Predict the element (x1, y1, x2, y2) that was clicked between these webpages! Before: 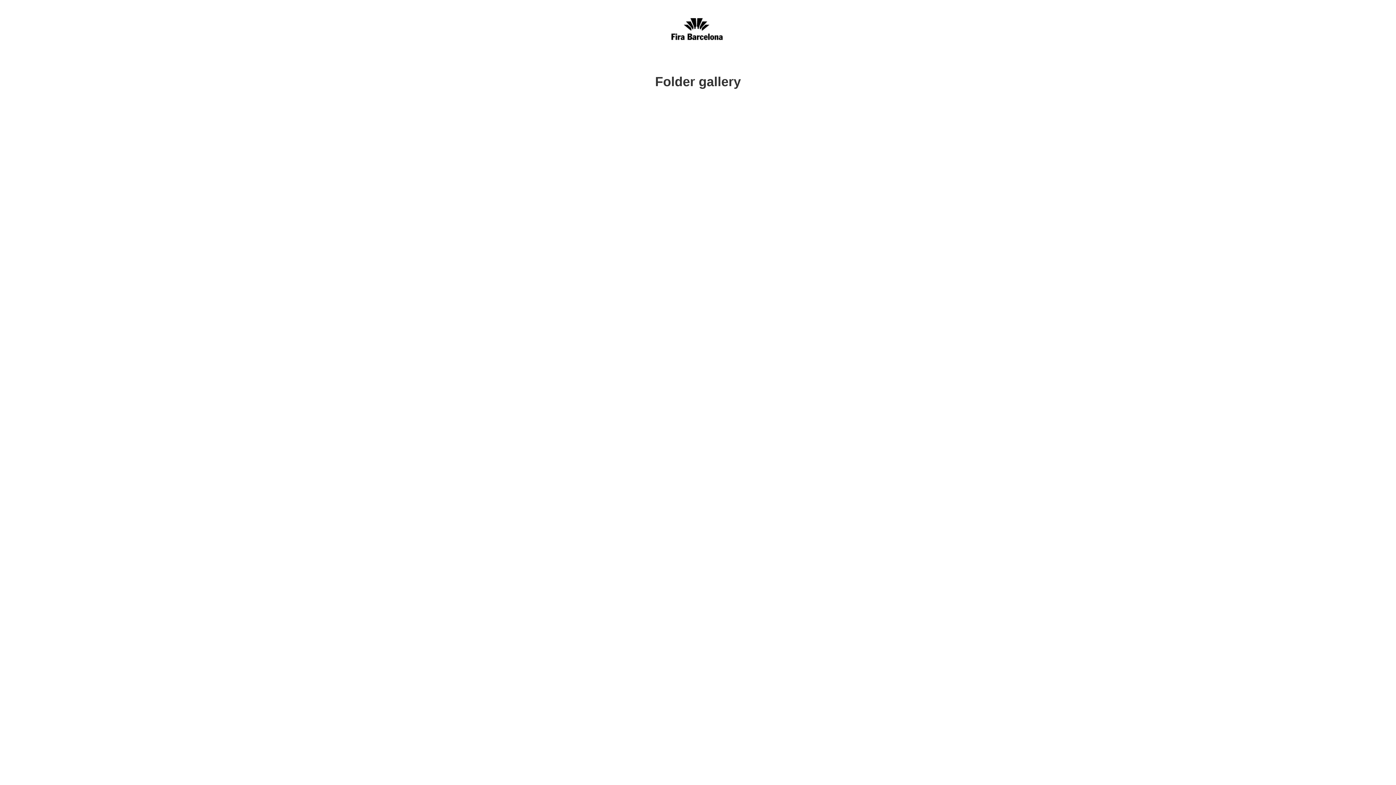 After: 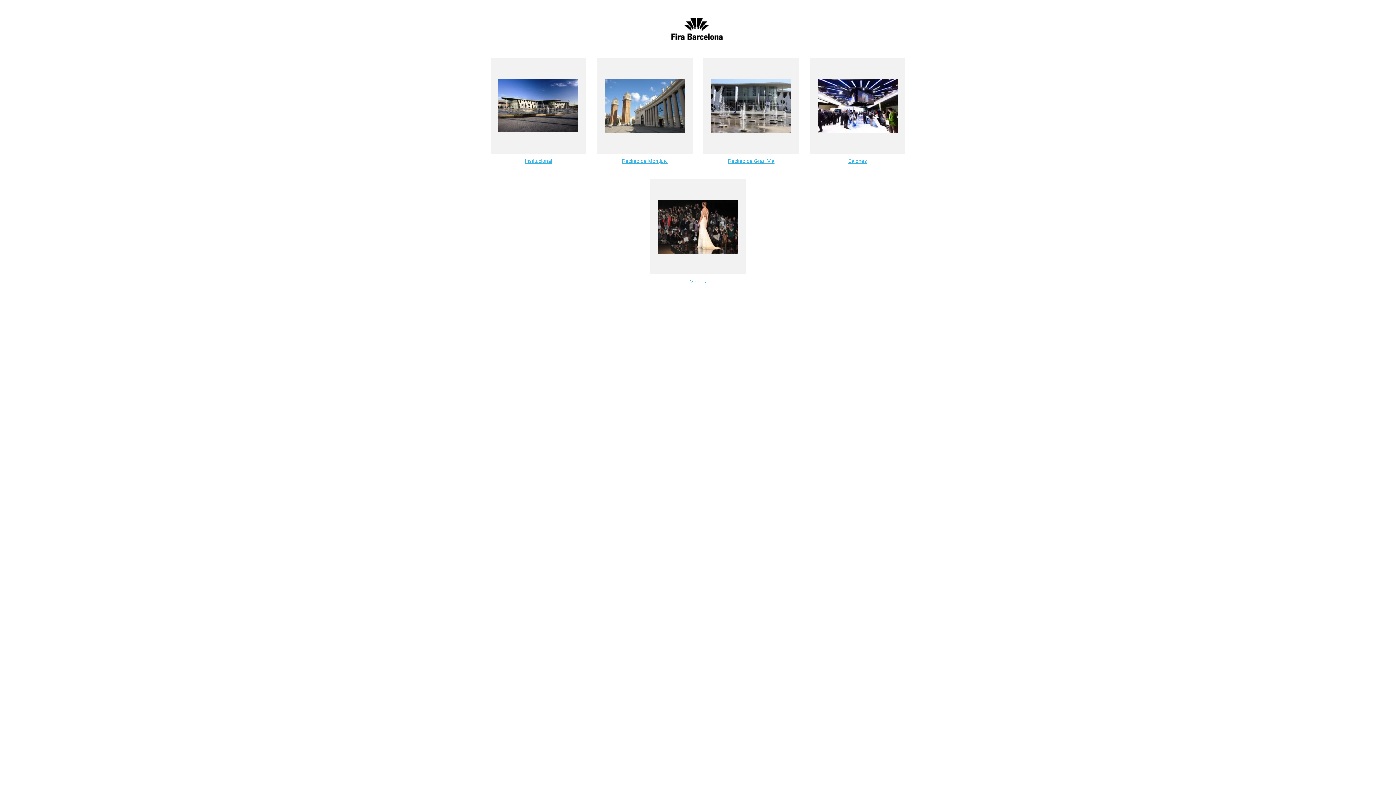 Action: bbox: (670, 7, 725, 43)